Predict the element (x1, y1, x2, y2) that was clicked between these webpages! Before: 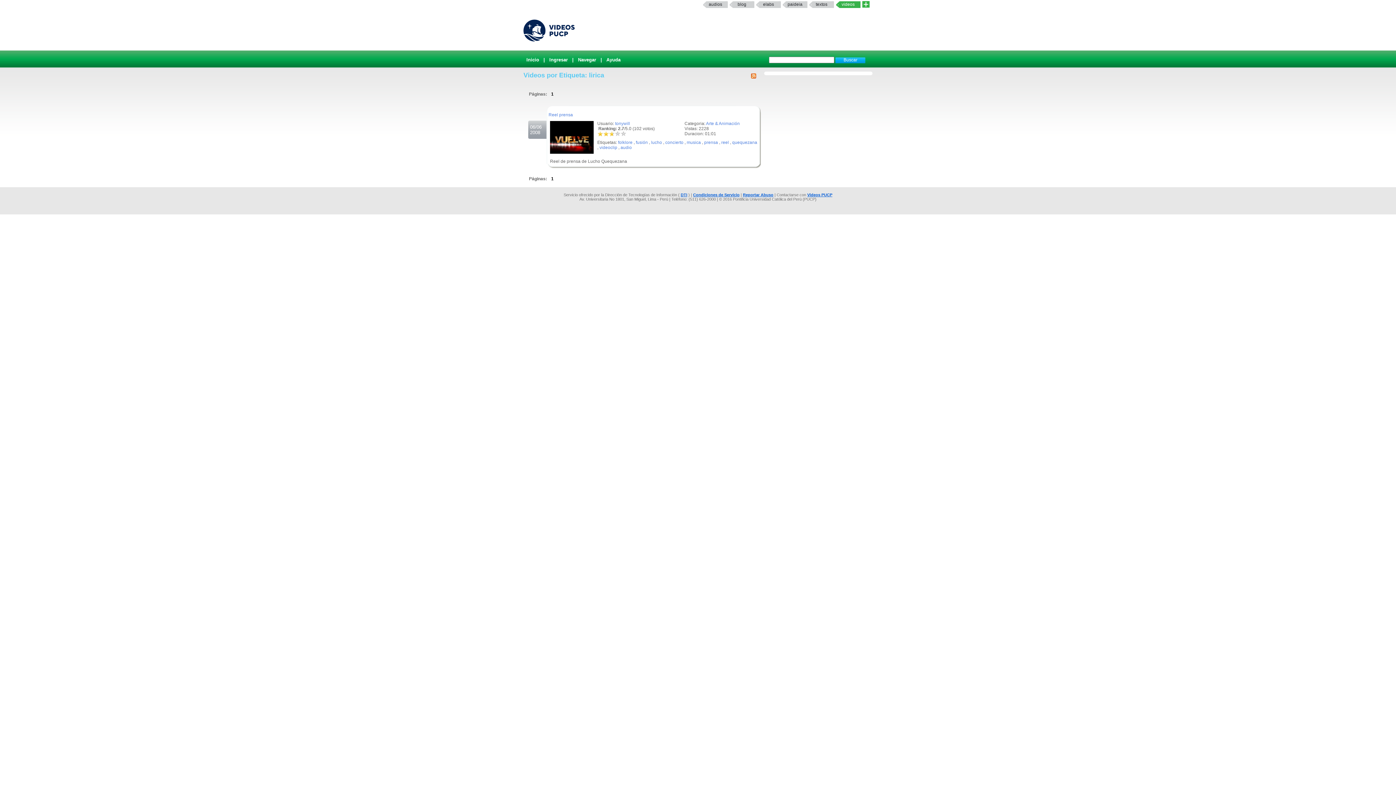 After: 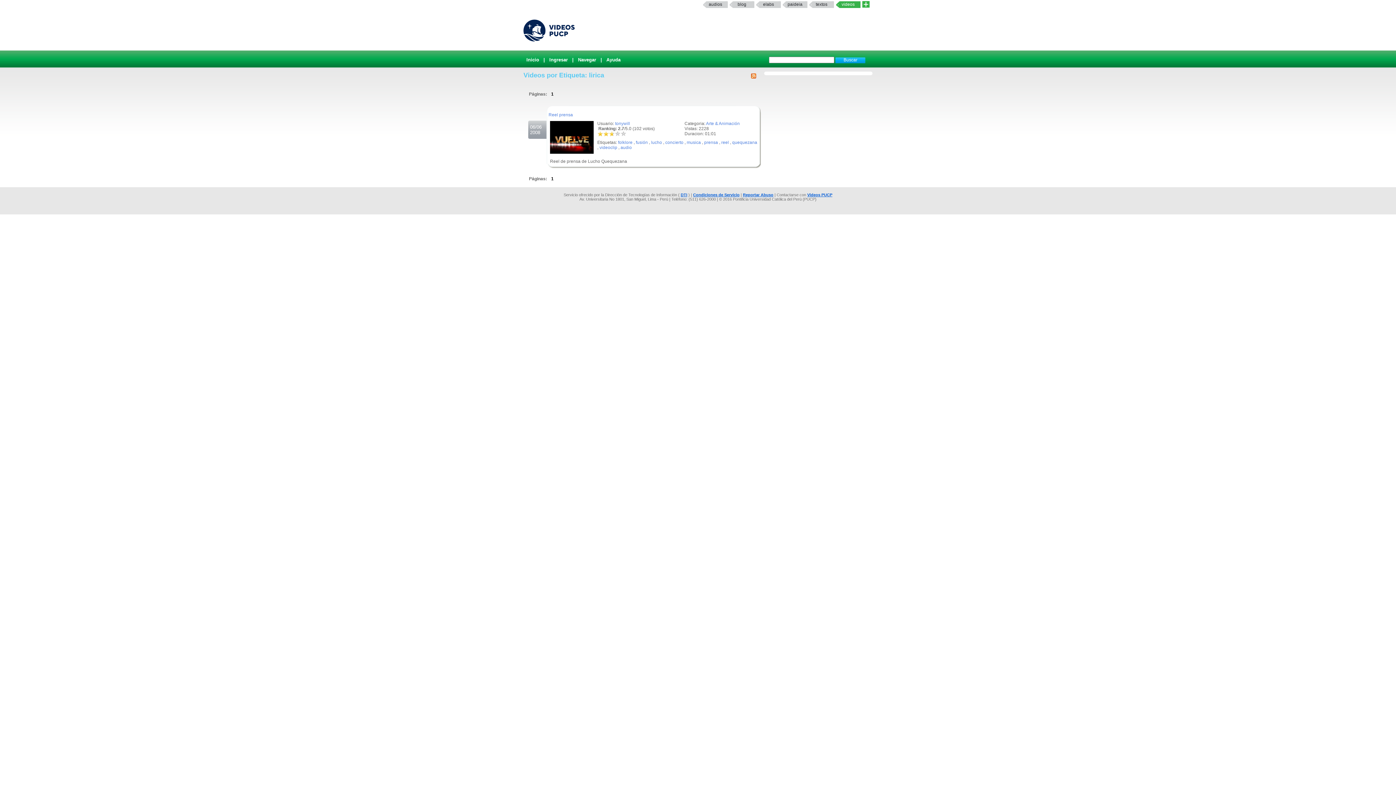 Action: bbox: (836, 1, 860, 8) label: videos